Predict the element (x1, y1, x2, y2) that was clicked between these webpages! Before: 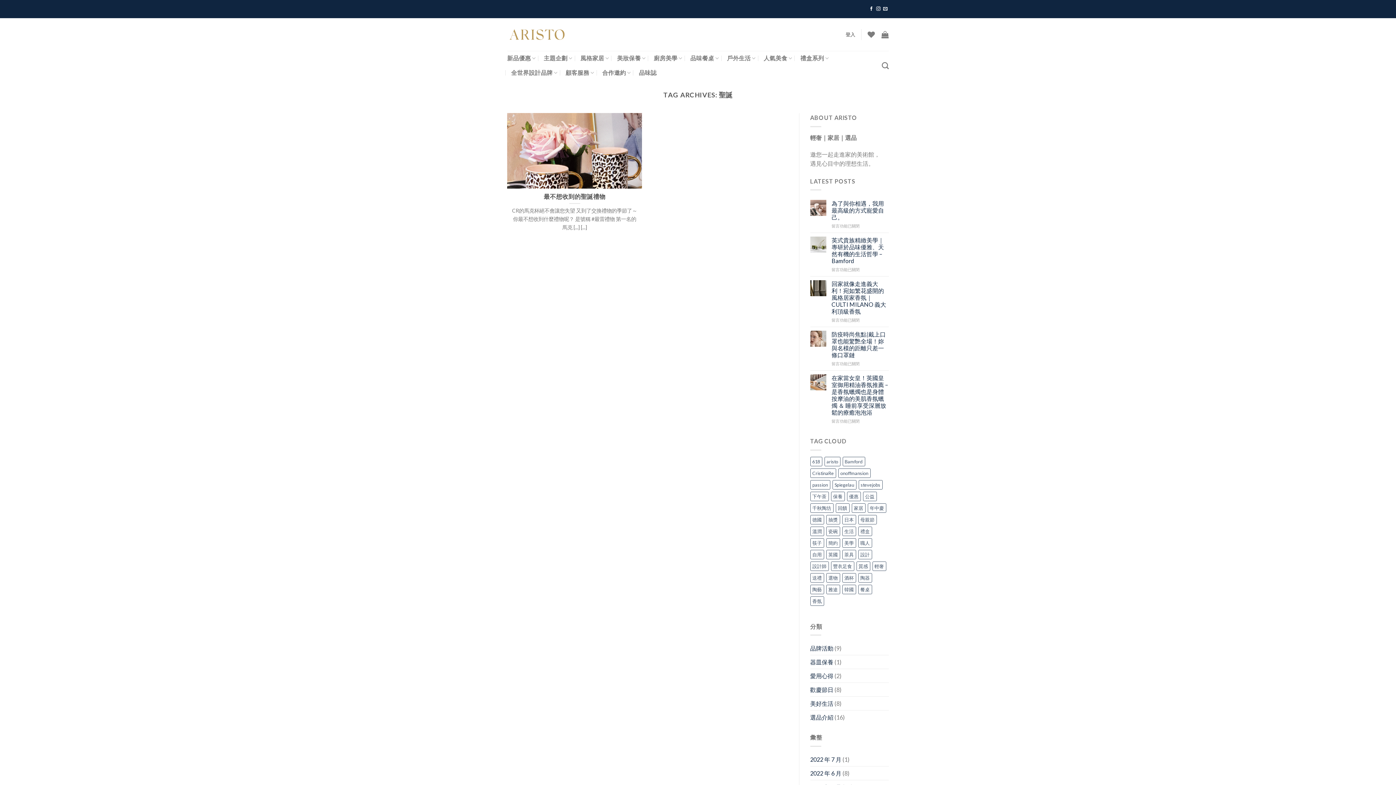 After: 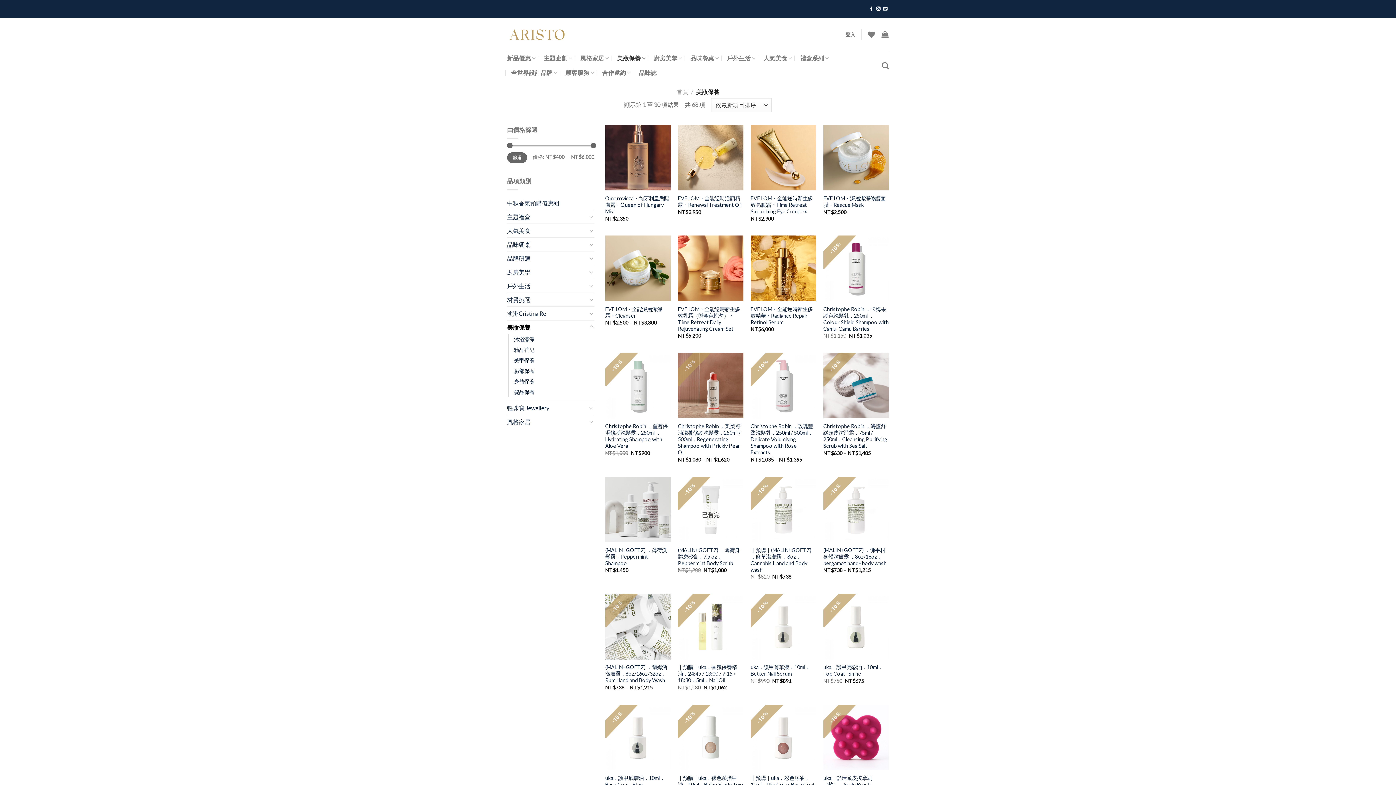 Action: label: 美妝保養 bbox: (617, 50, 645, 65)